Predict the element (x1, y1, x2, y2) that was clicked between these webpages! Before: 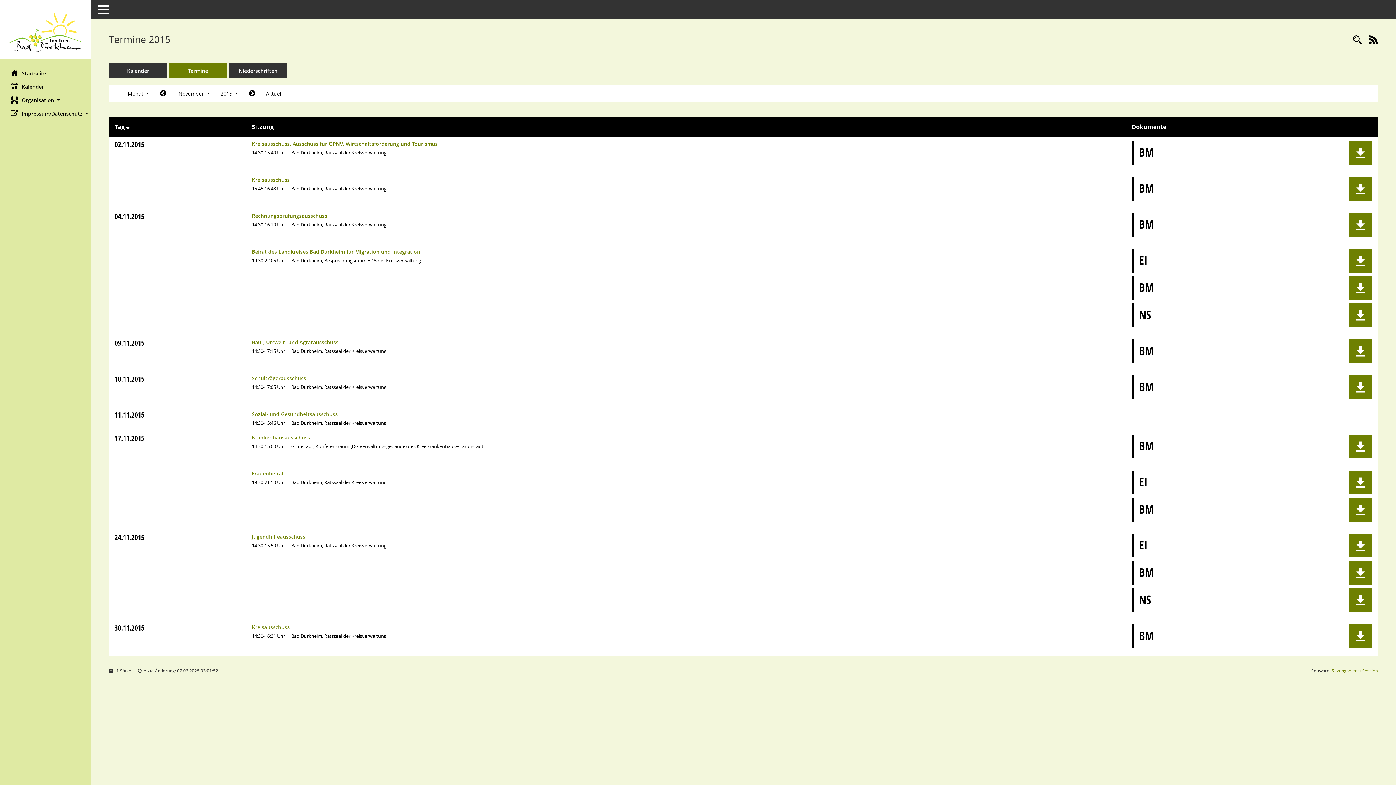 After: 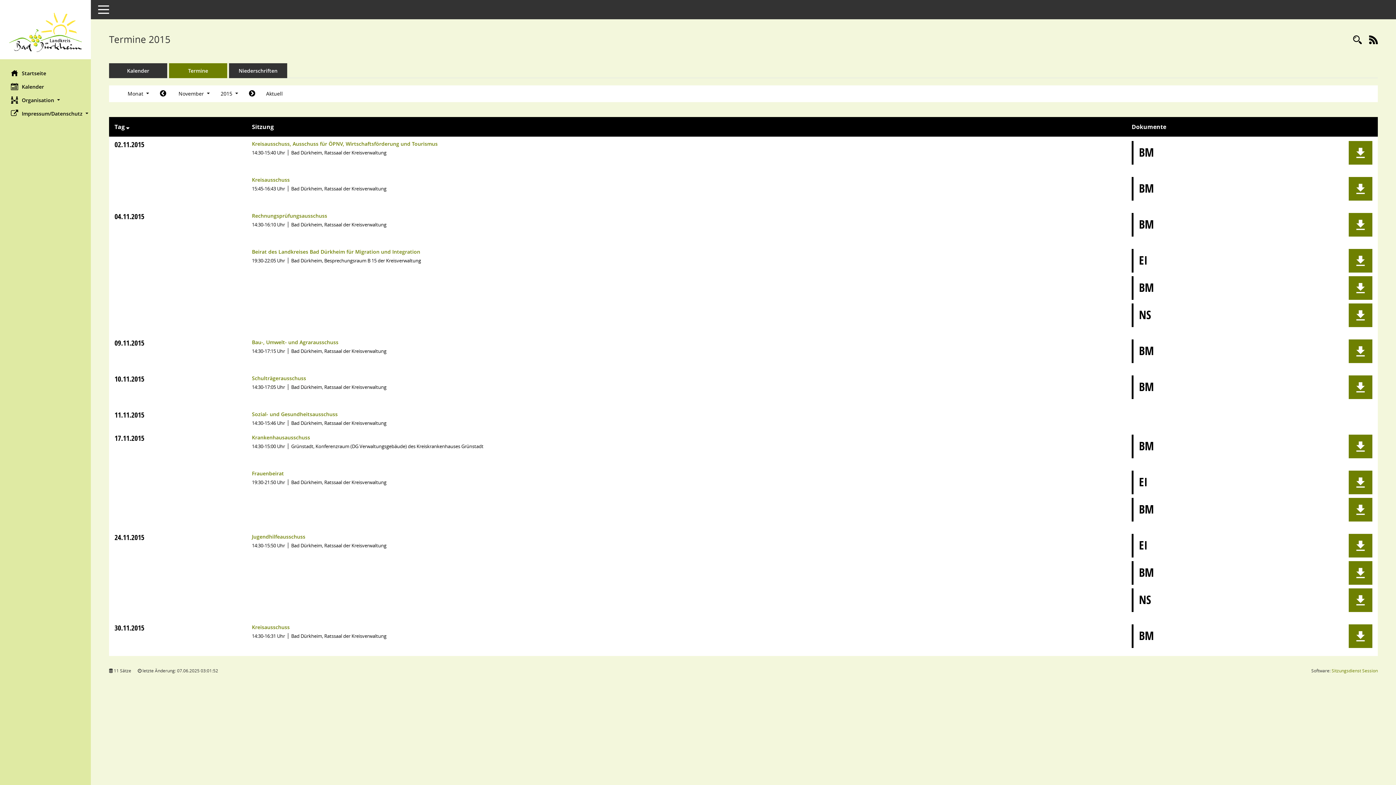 Action: bbox: (114, 532, 144, 542) label: 24.11.2015